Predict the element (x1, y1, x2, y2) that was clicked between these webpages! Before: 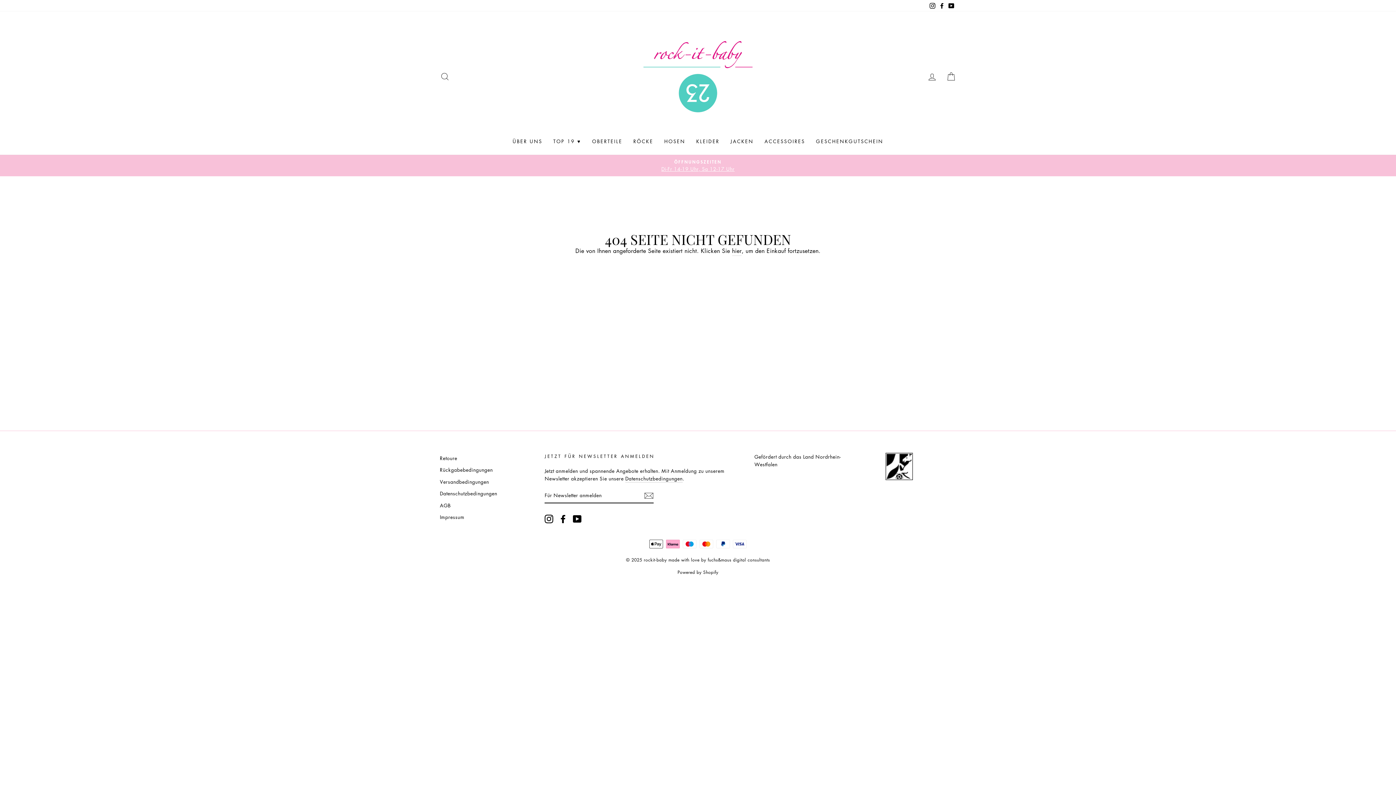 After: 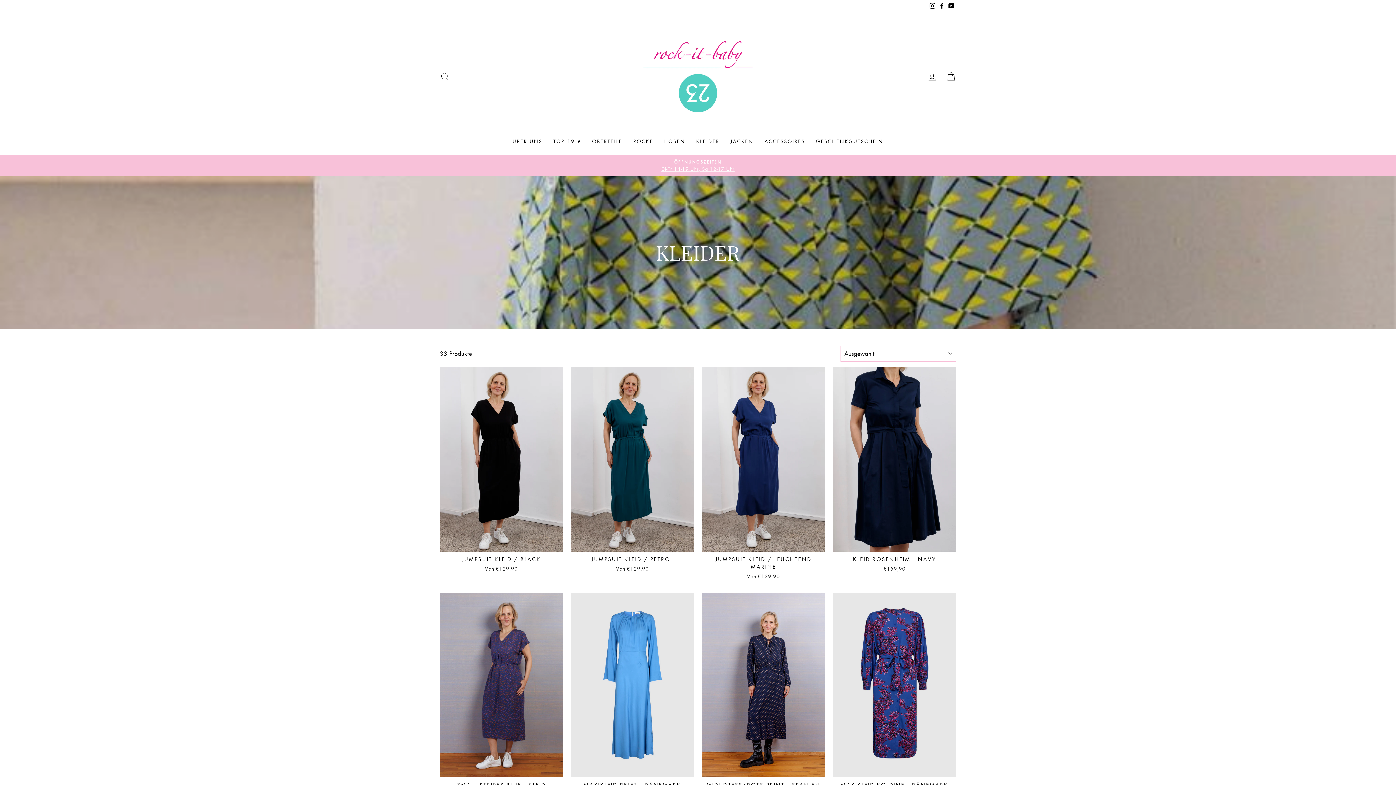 Action: bbox: (690, 134, 725, 147) label: KLEIDER